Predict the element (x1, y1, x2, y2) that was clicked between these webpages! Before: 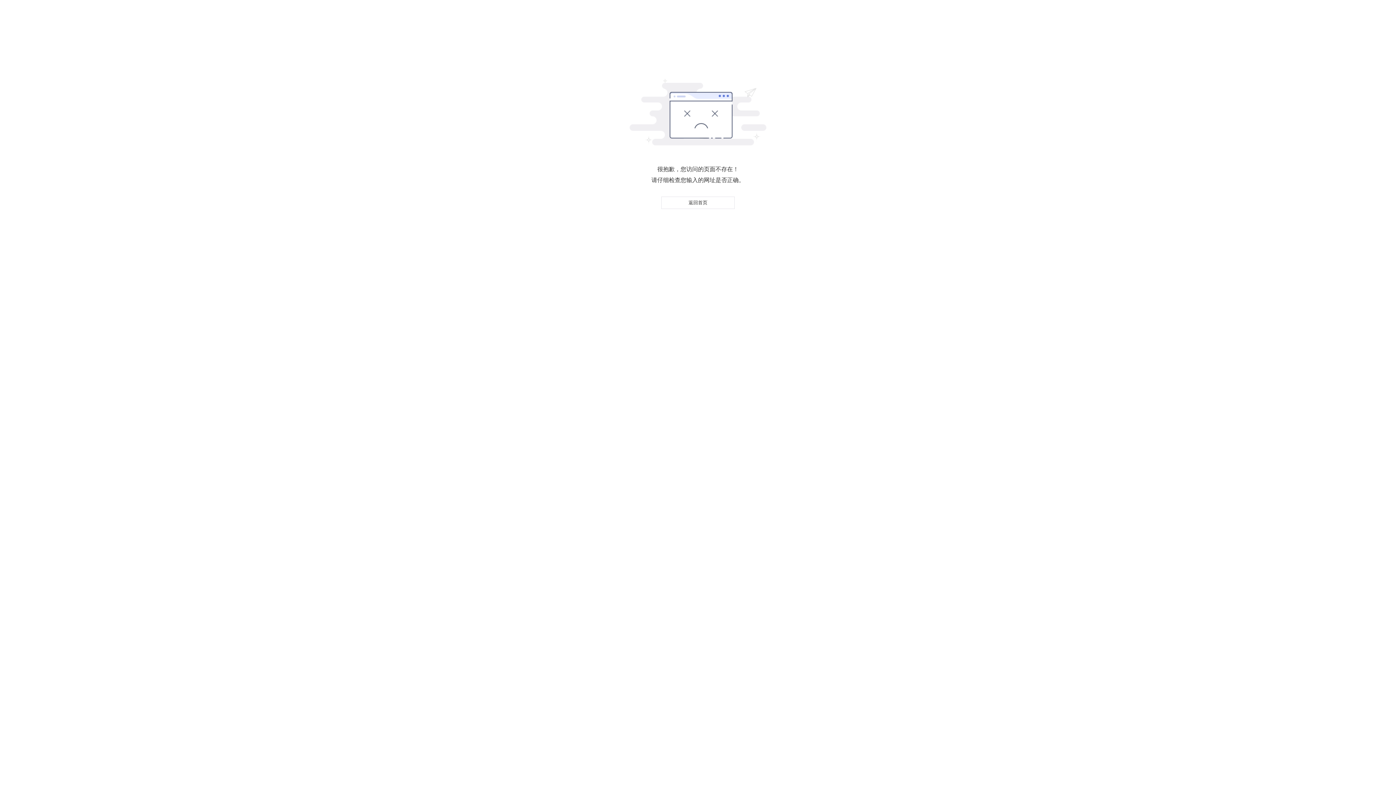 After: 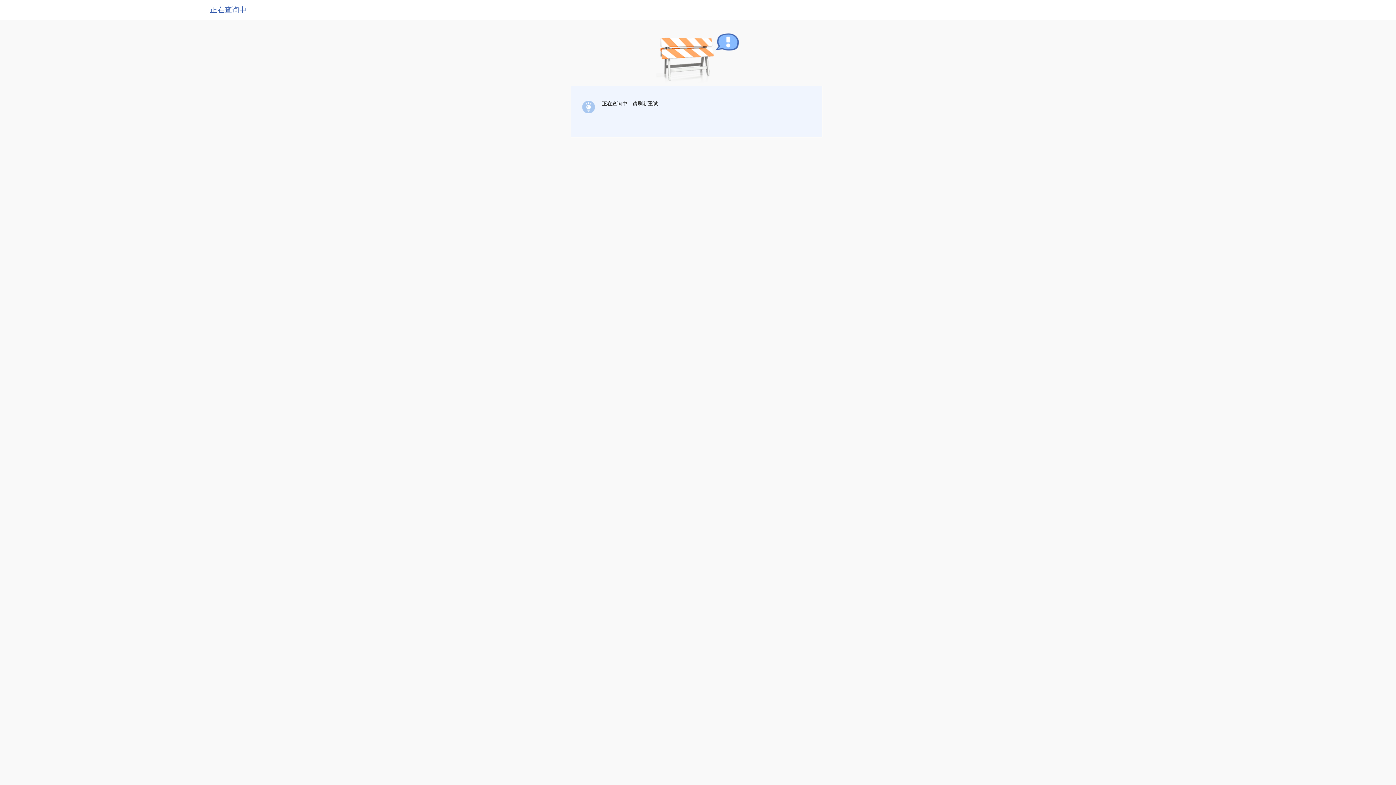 Action: bbox: (661, 196, 734, 209) label: 返回首页